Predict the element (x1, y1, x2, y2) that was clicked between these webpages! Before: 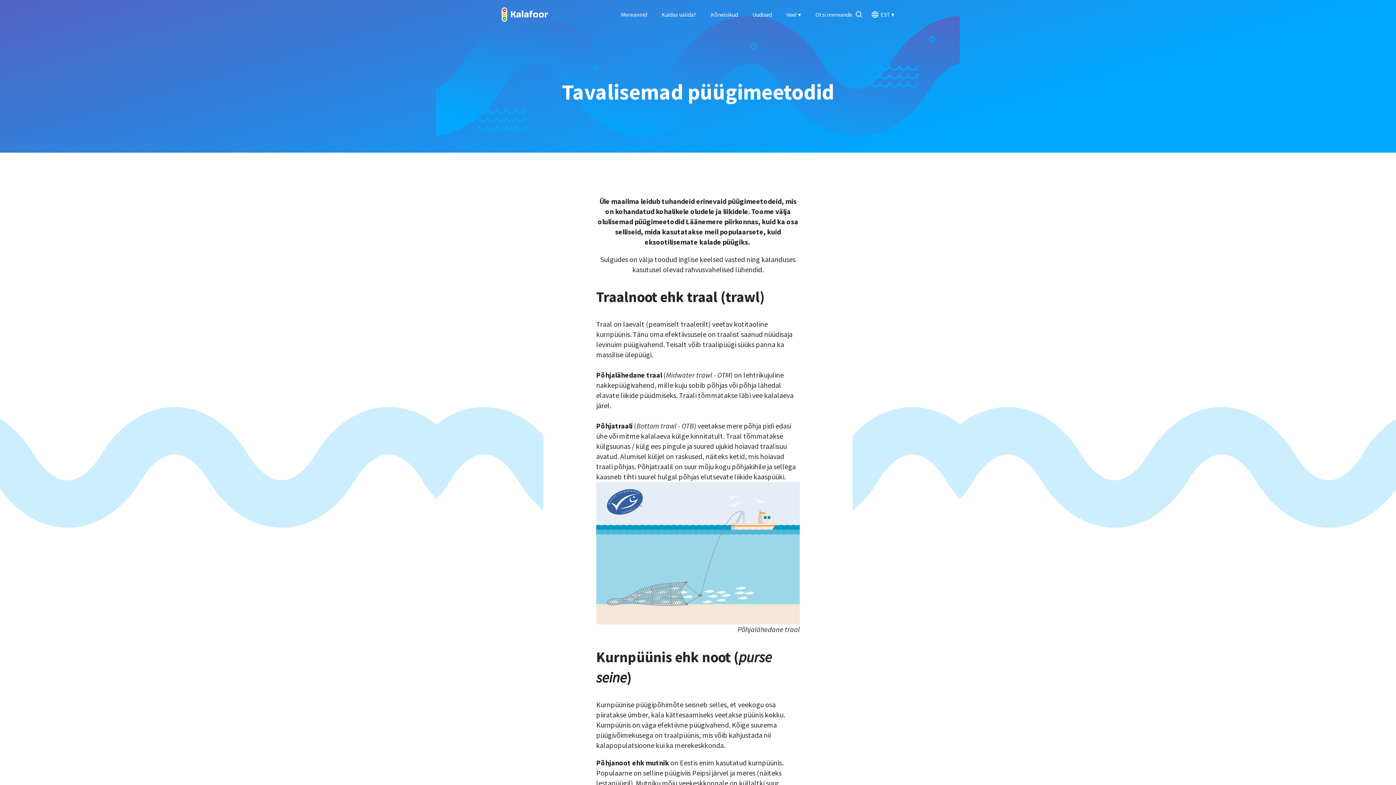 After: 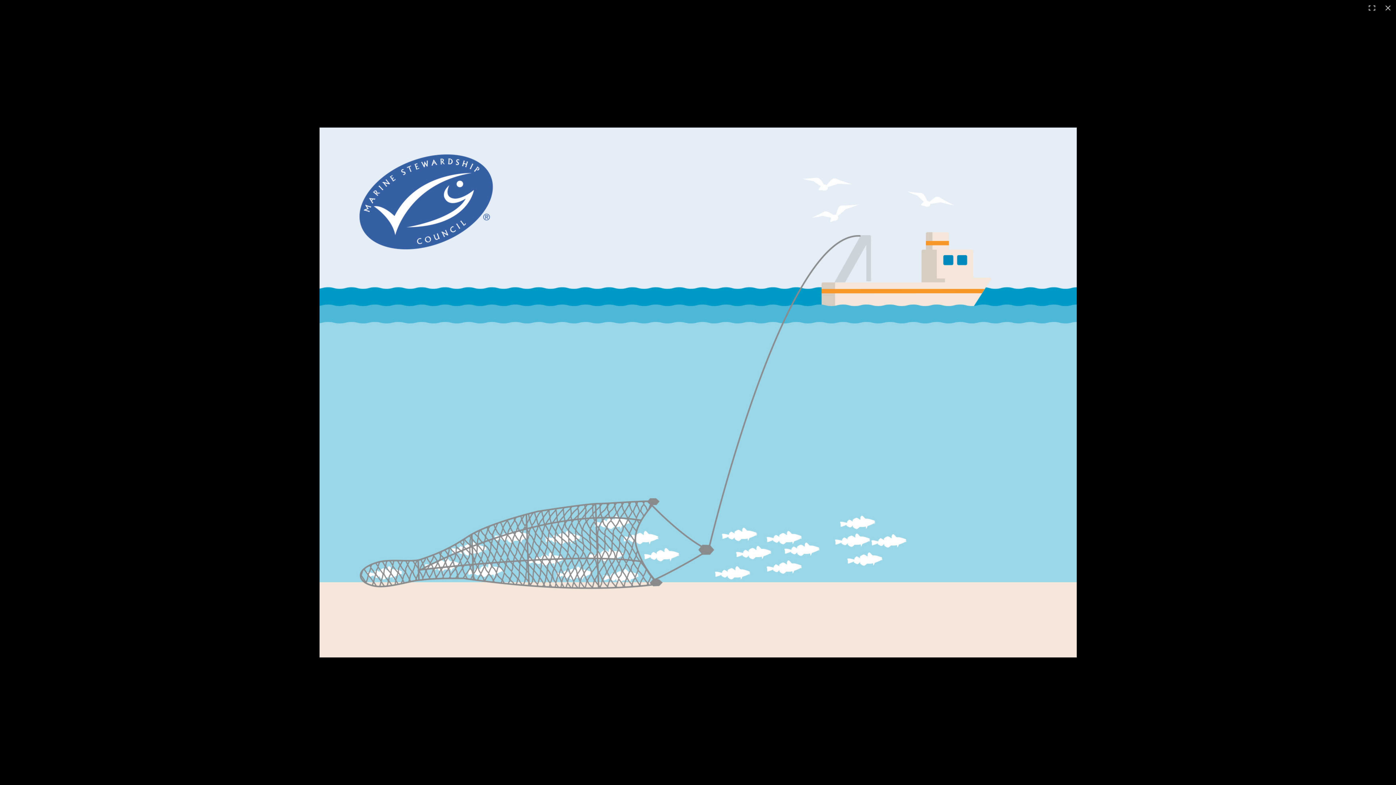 Action: bbox: (596, 482, 800, 624)